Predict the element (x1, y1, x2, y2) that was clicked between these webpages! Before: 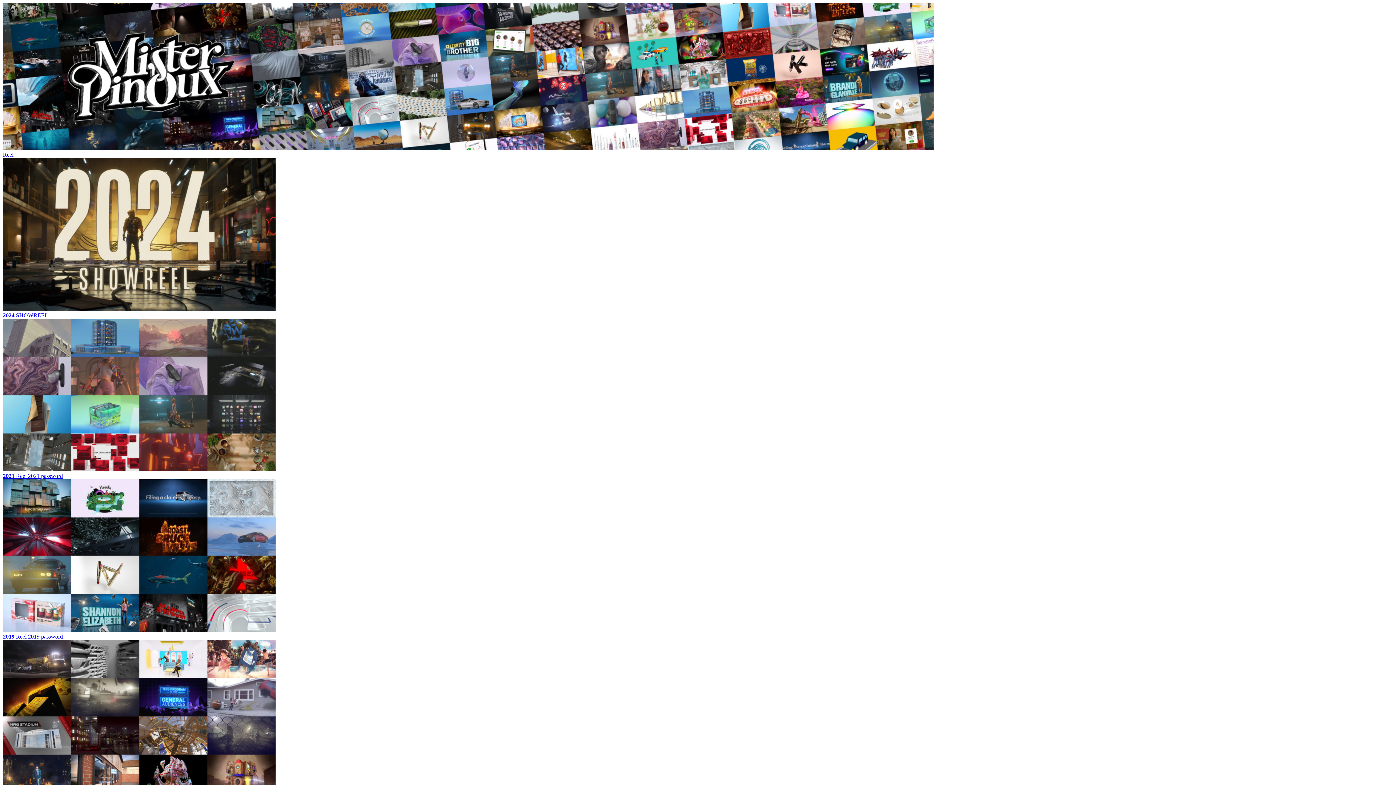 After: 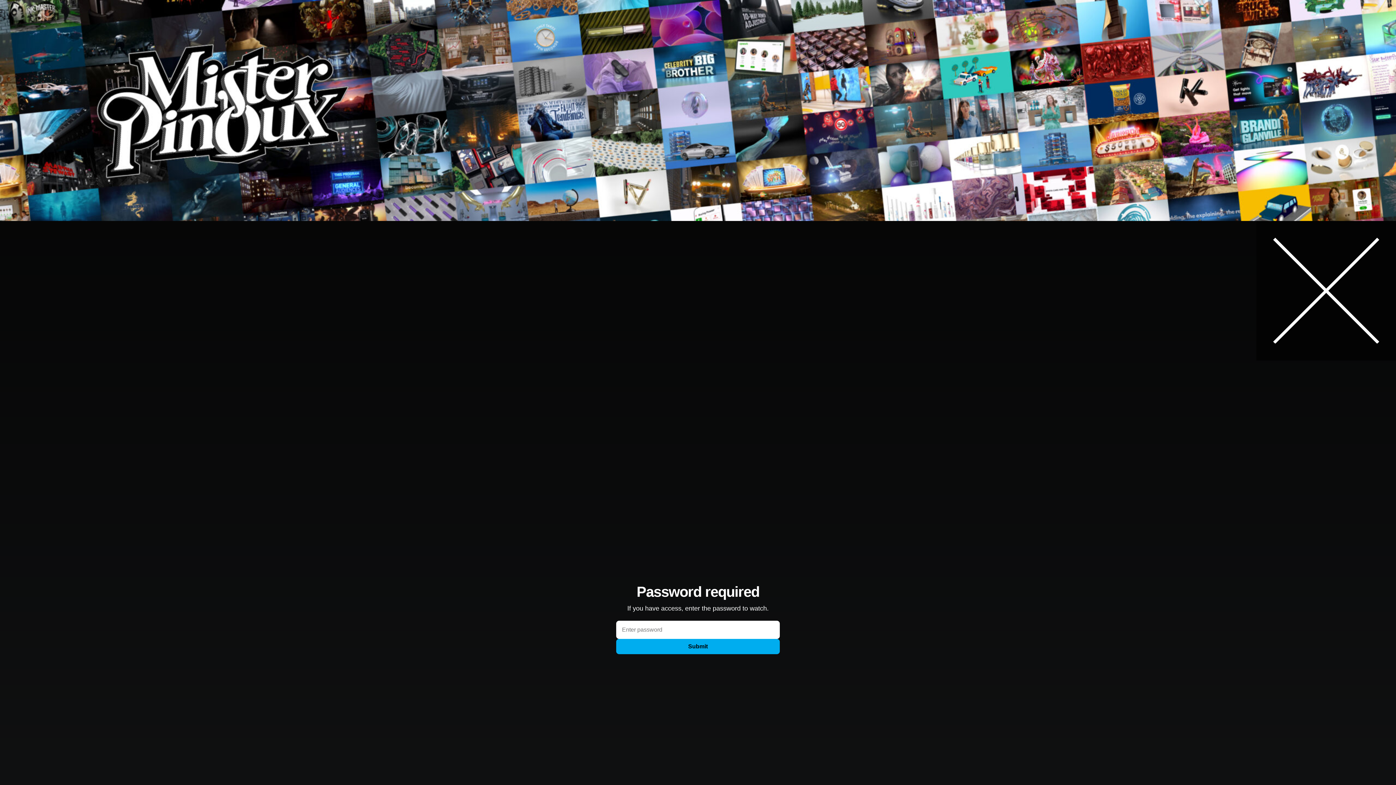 Action: bbox: (2, 627, 1393, 640) label: 2019 Reel 2019 password